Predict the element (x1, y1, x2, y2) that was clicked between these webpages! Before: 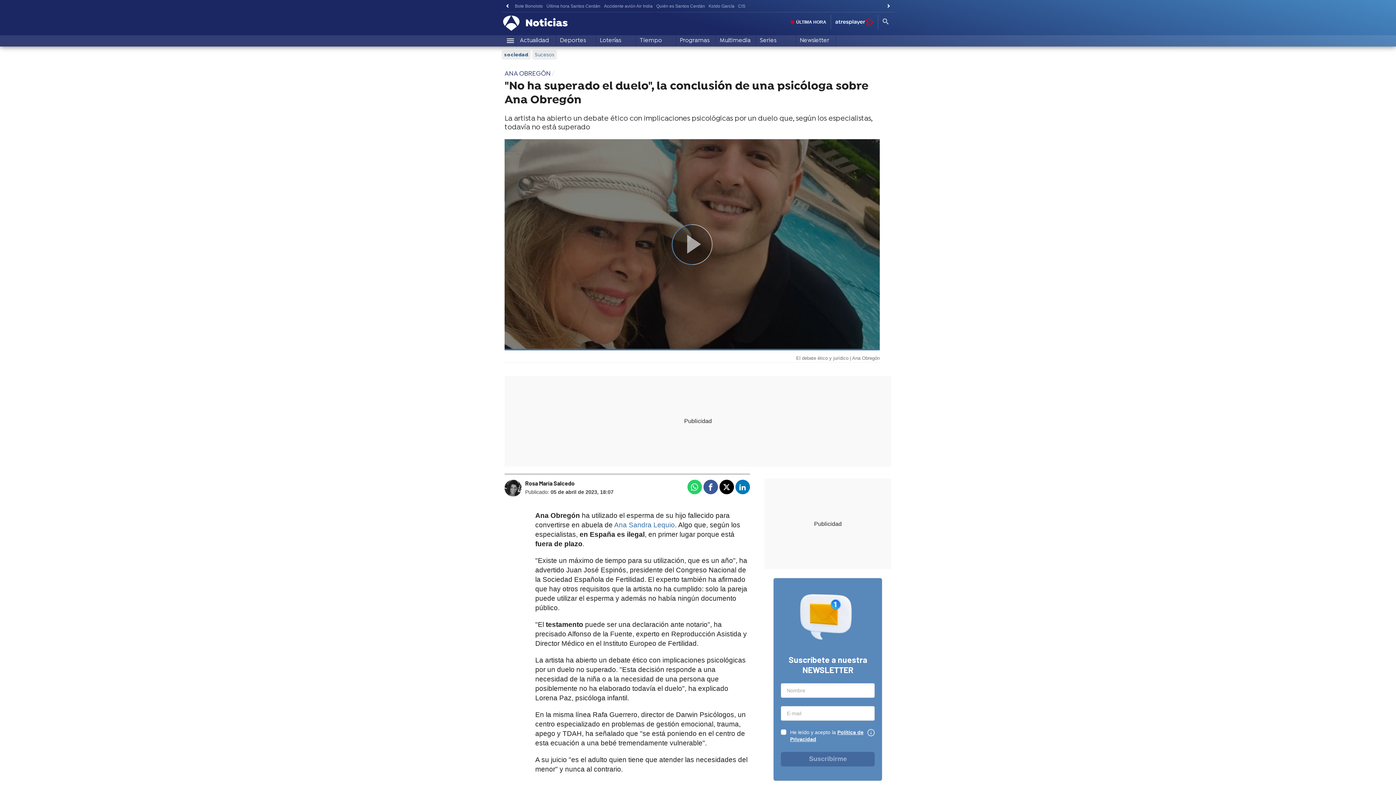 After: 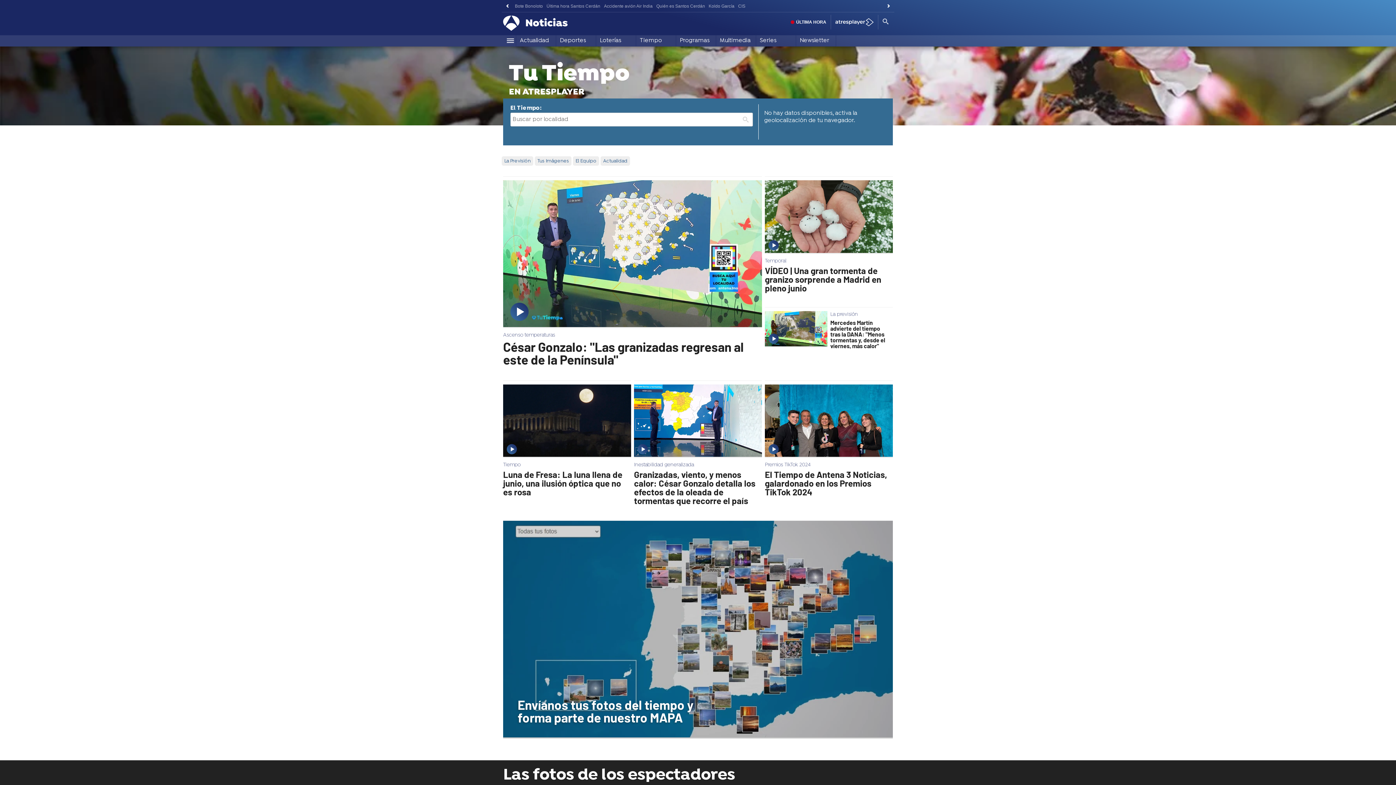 Action: label: Tiempo bbox: (636, 35, 676, 46)